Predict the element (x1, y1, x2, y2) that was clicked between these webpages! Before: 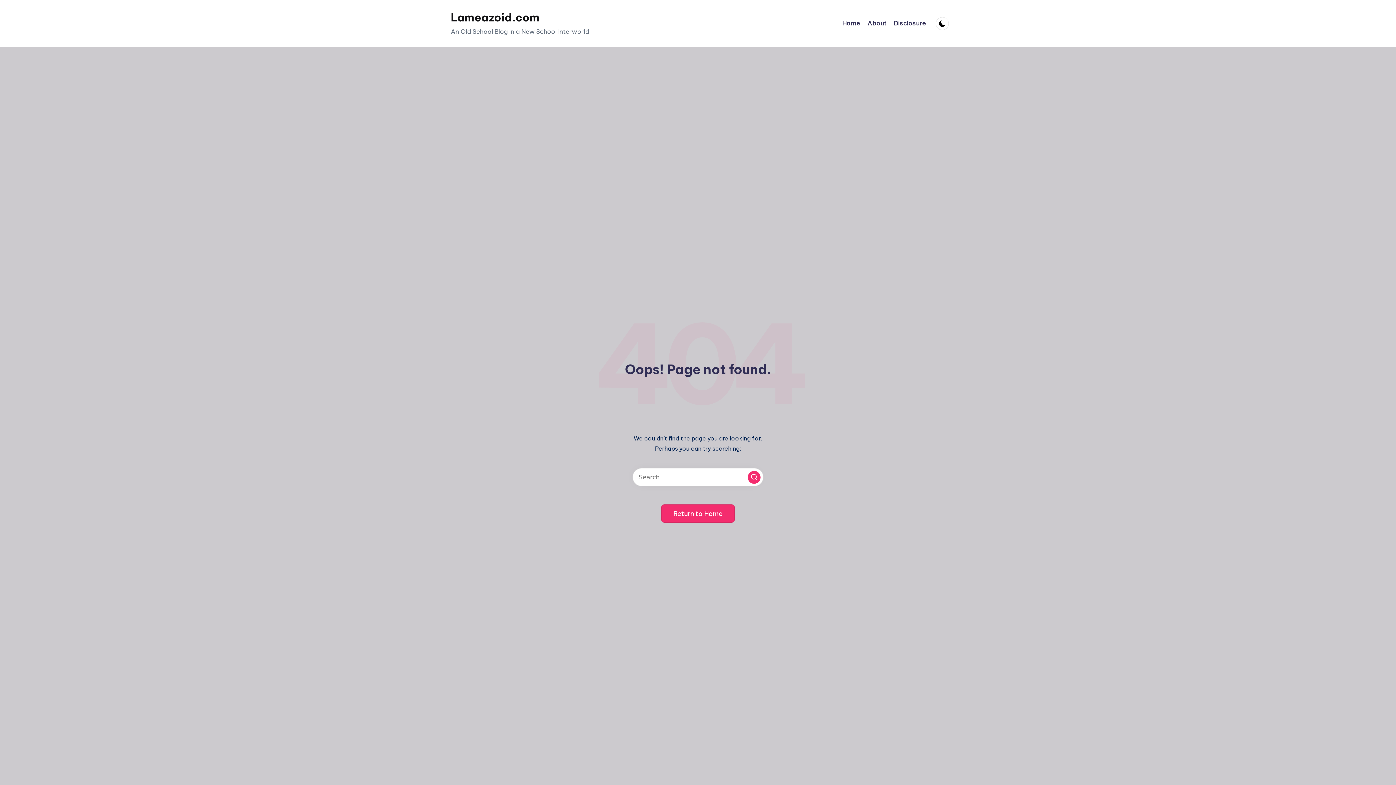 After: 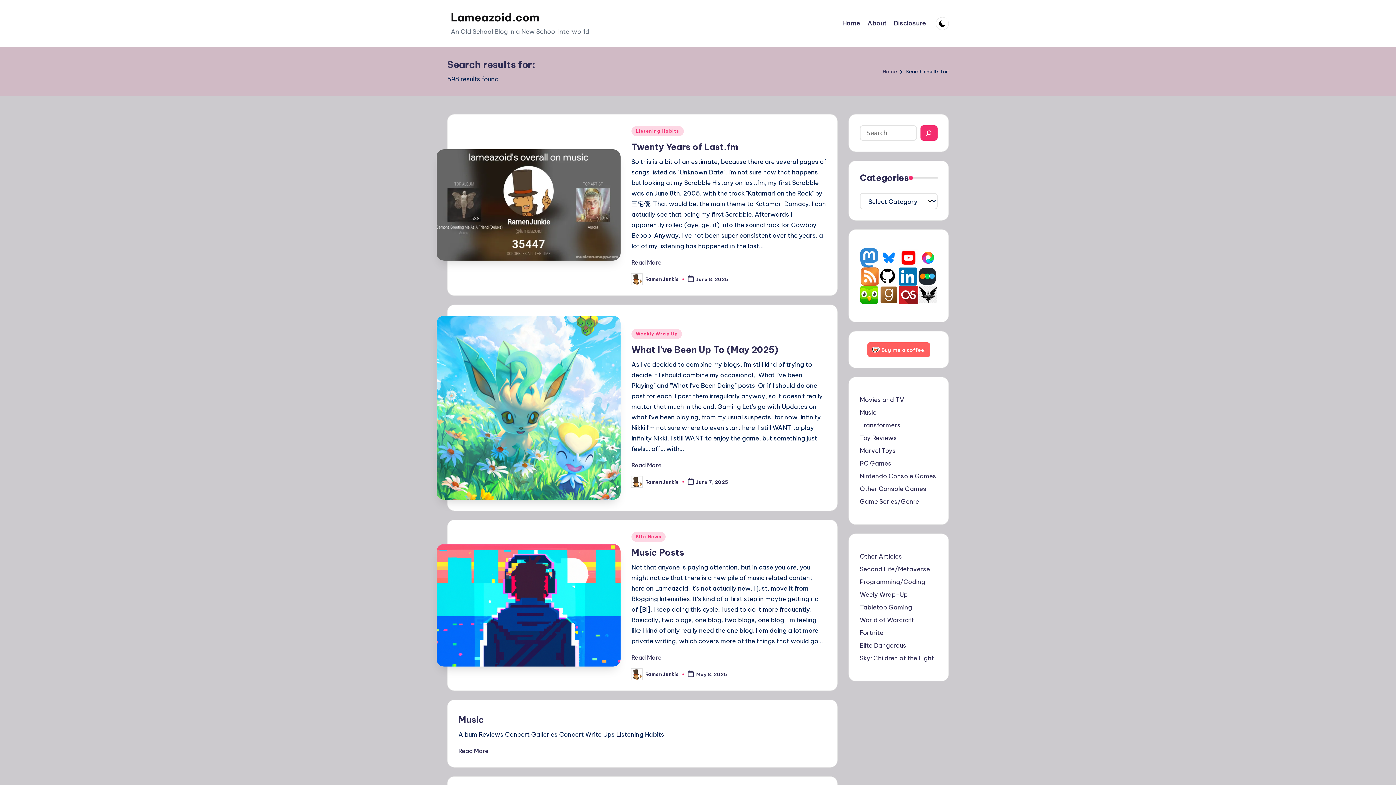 Action: label: Search bbox: (748, 471, 760, 483)